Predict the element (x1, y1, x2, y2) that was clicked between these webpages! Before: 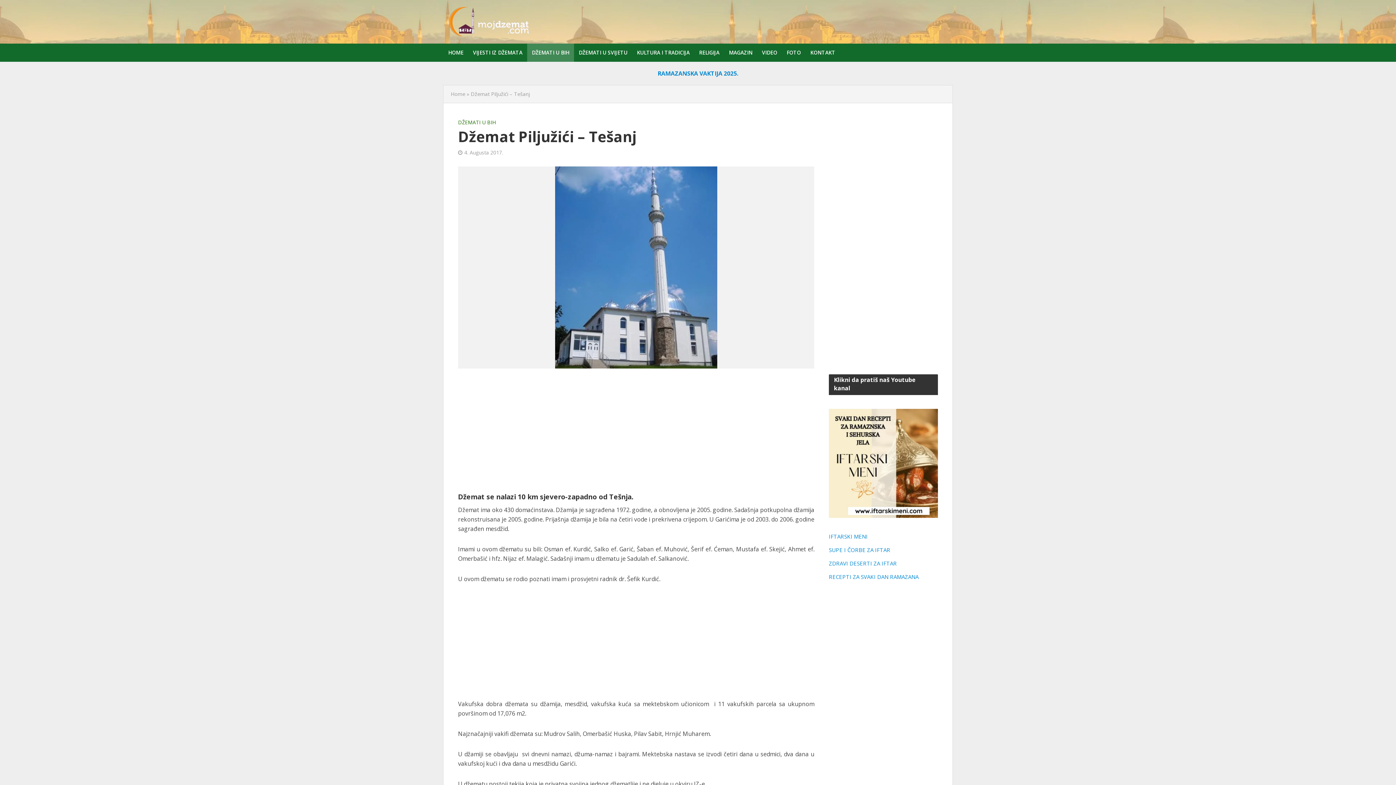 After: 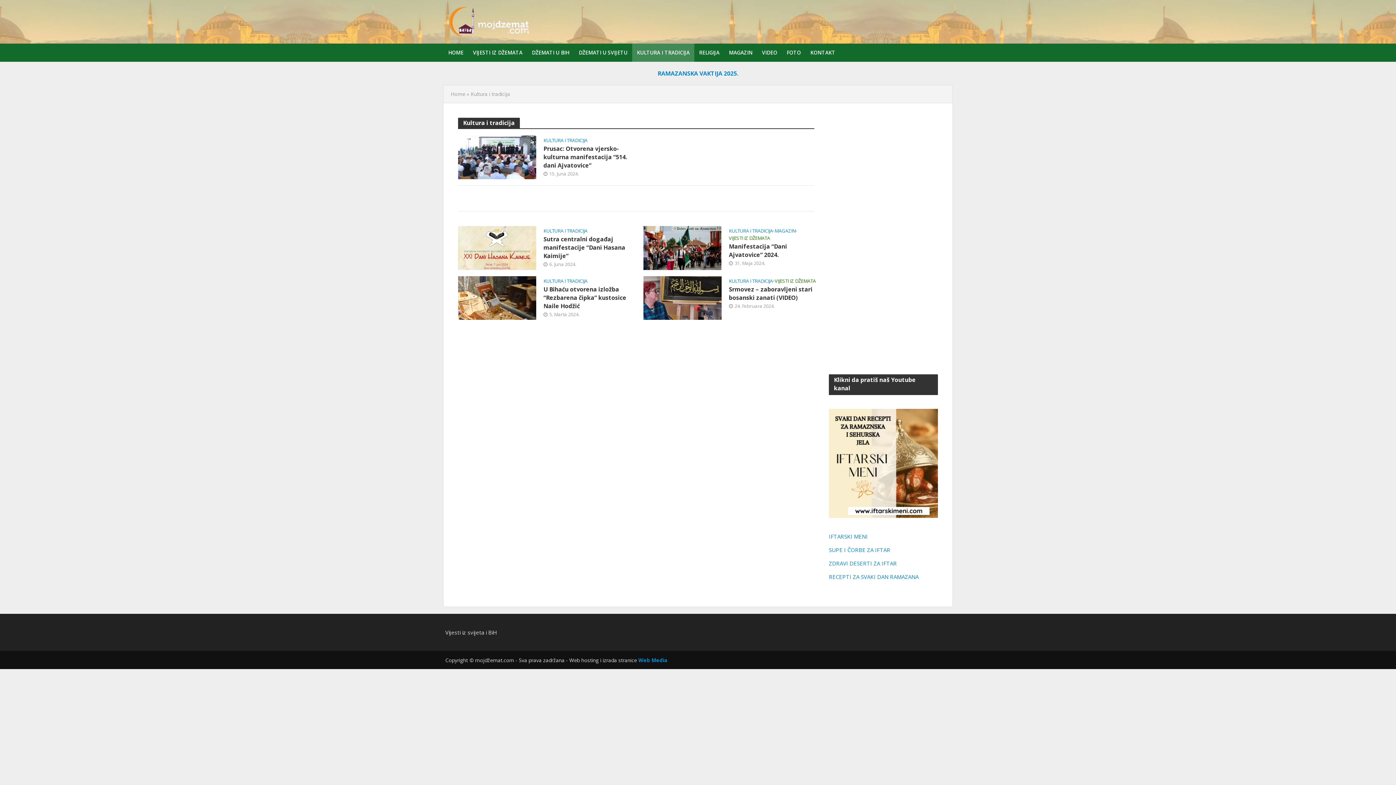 Action: label: KULTURA I TRADICIJA bbox: (632, 43, 694, 61)